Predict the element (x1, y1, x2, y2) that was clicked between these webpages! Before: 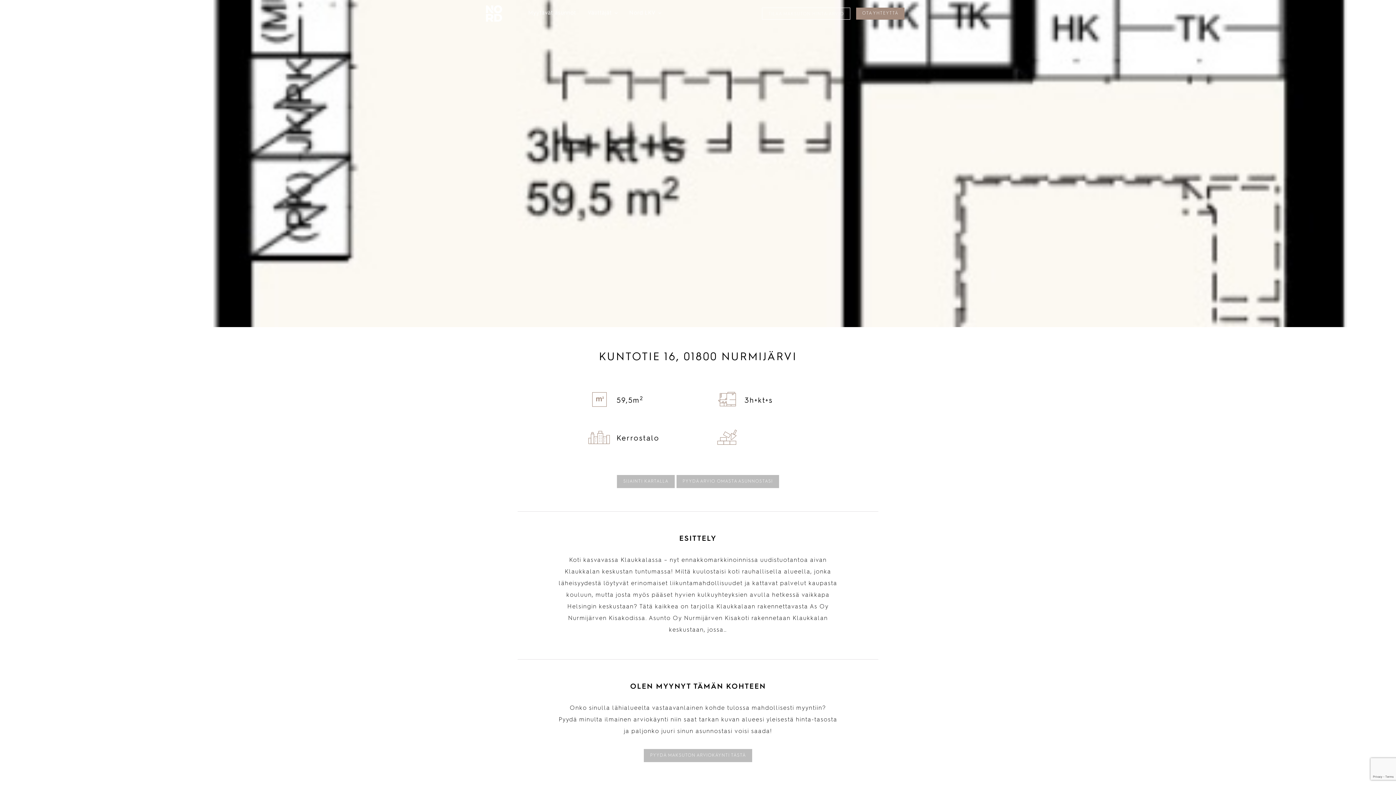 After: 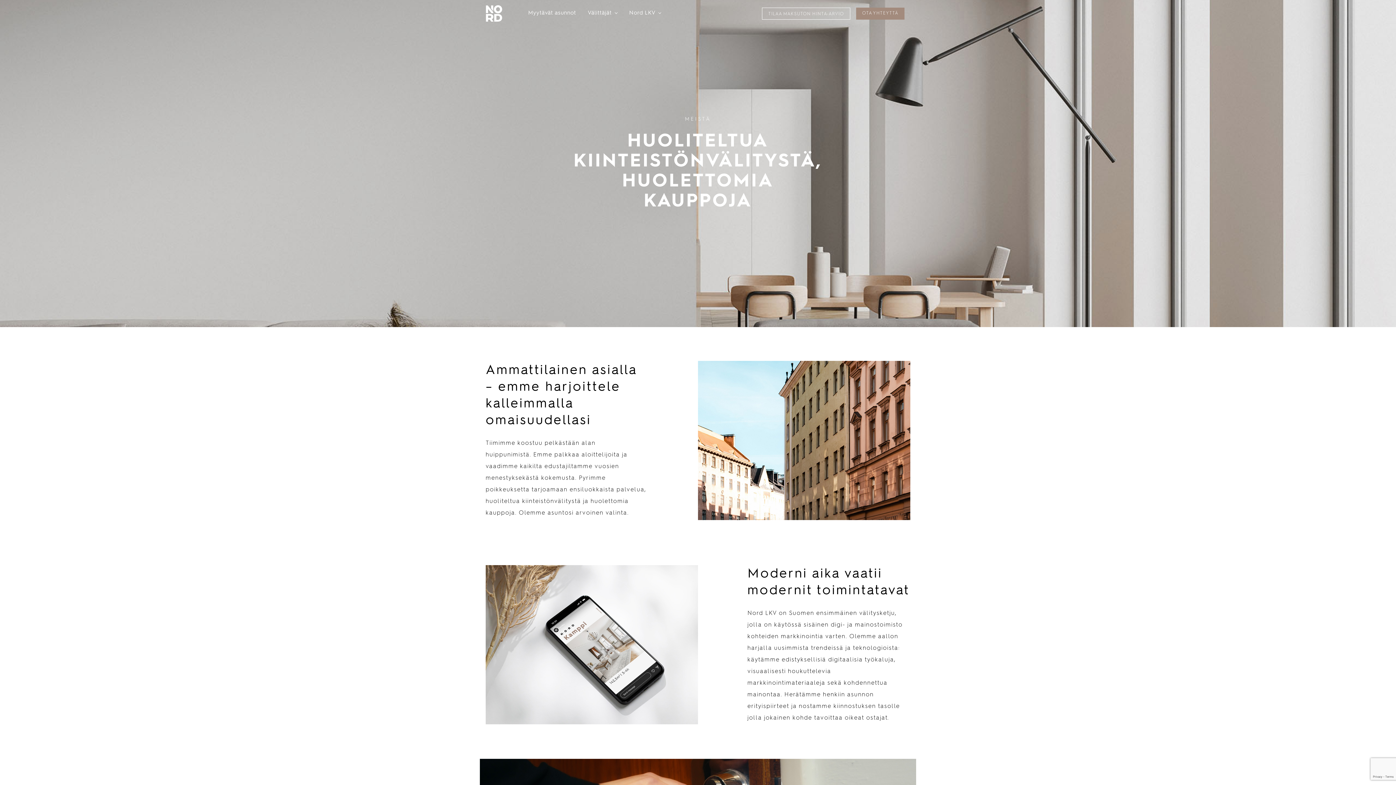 Action: bbox: (629, 0, 661, 26) label: Nord LKV
Menu open